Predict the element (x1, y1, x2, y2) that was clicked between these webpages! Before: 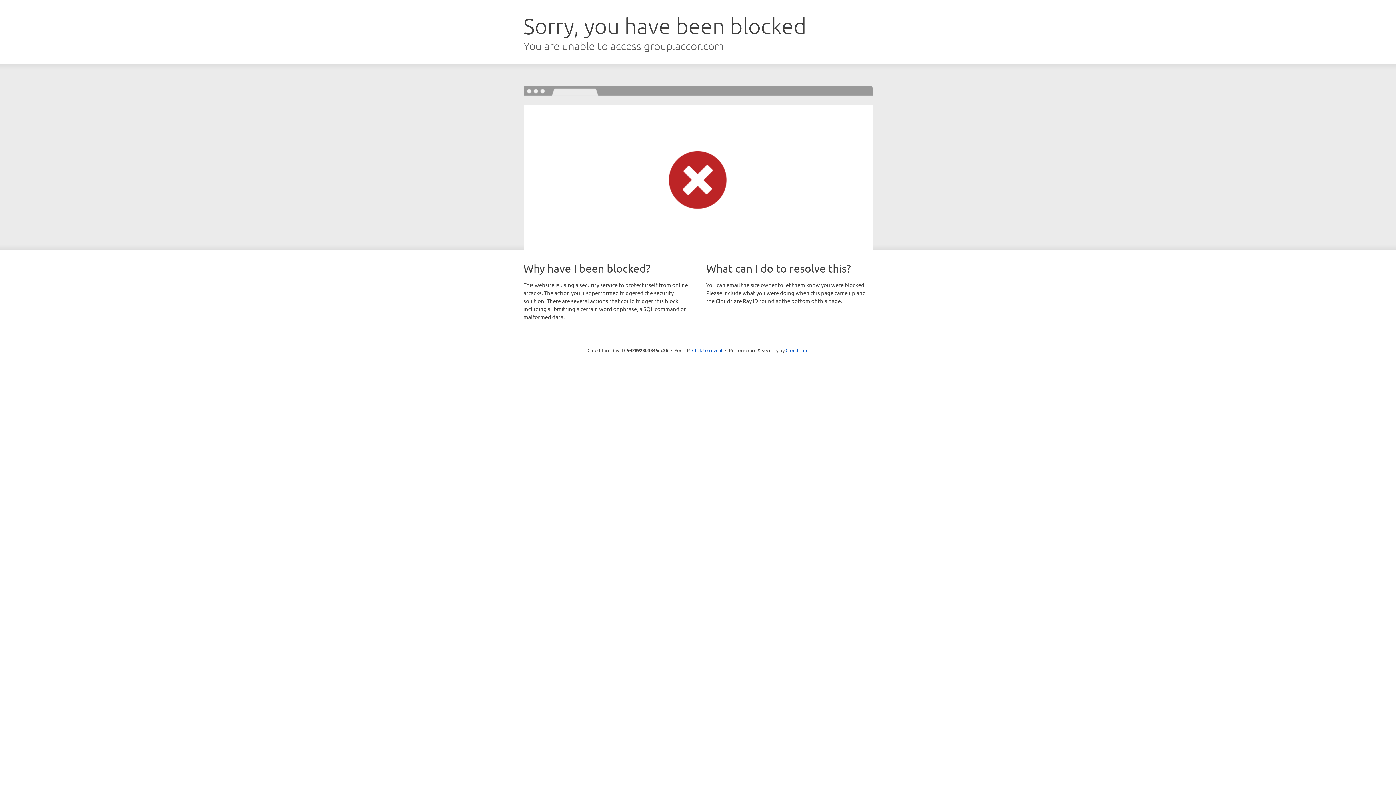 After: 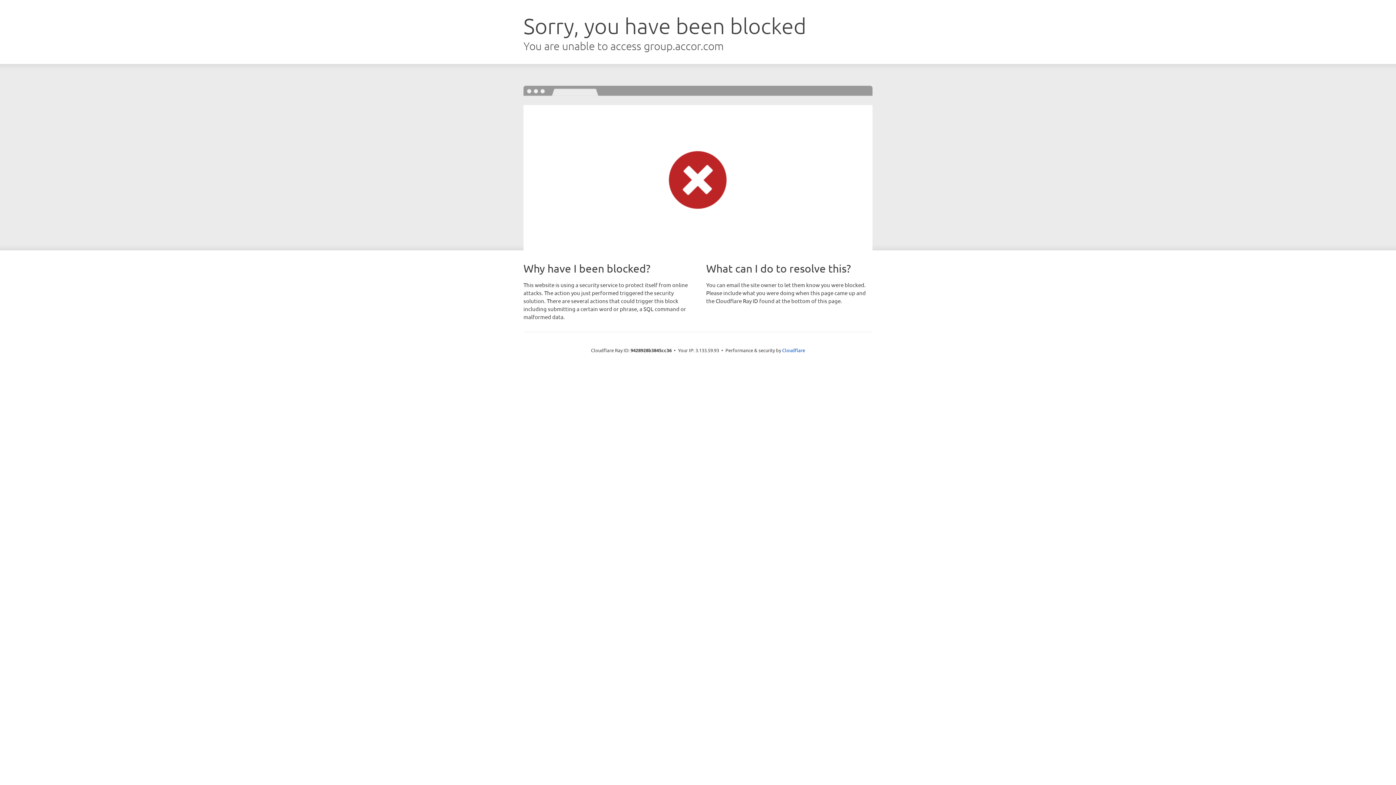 Action: bbox: (692, 346, 722, 353) label: Click to reveal